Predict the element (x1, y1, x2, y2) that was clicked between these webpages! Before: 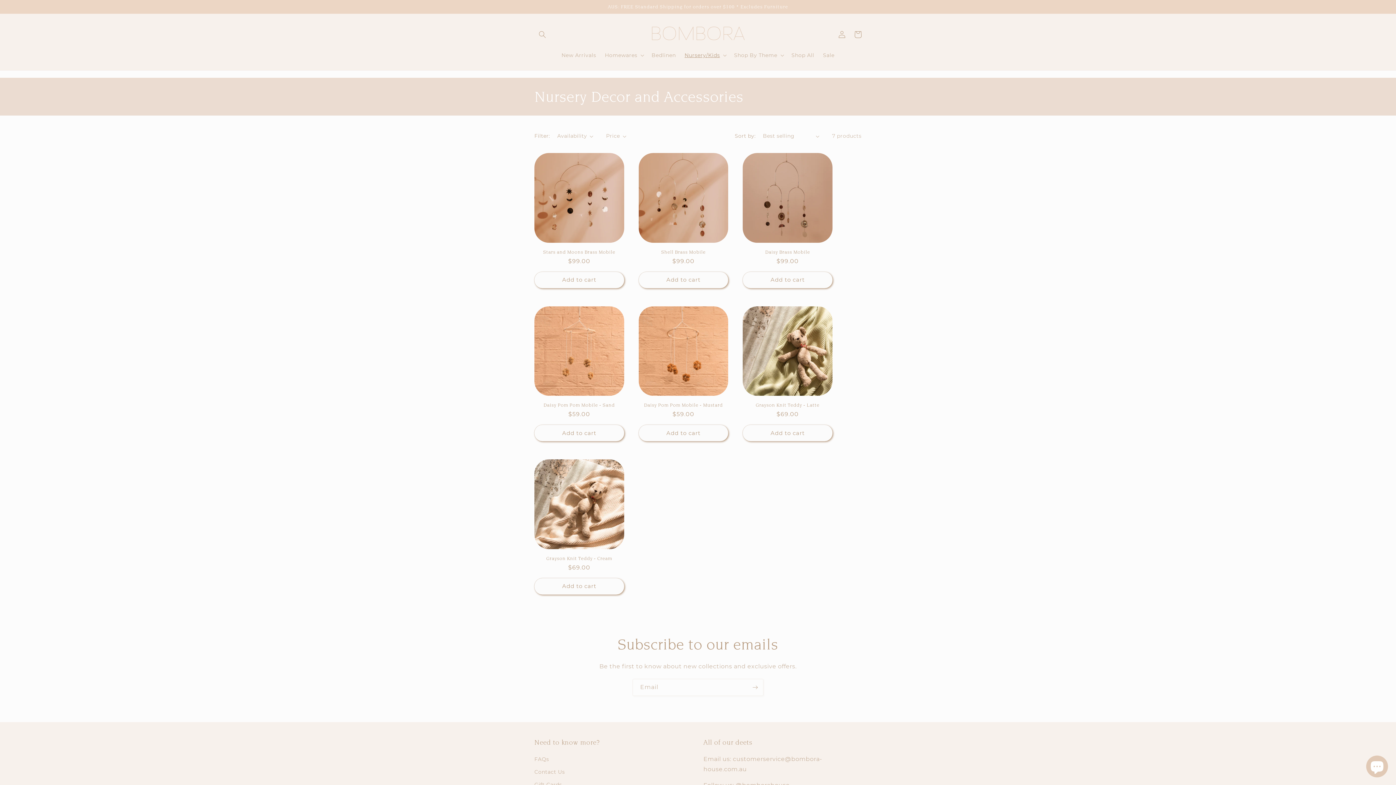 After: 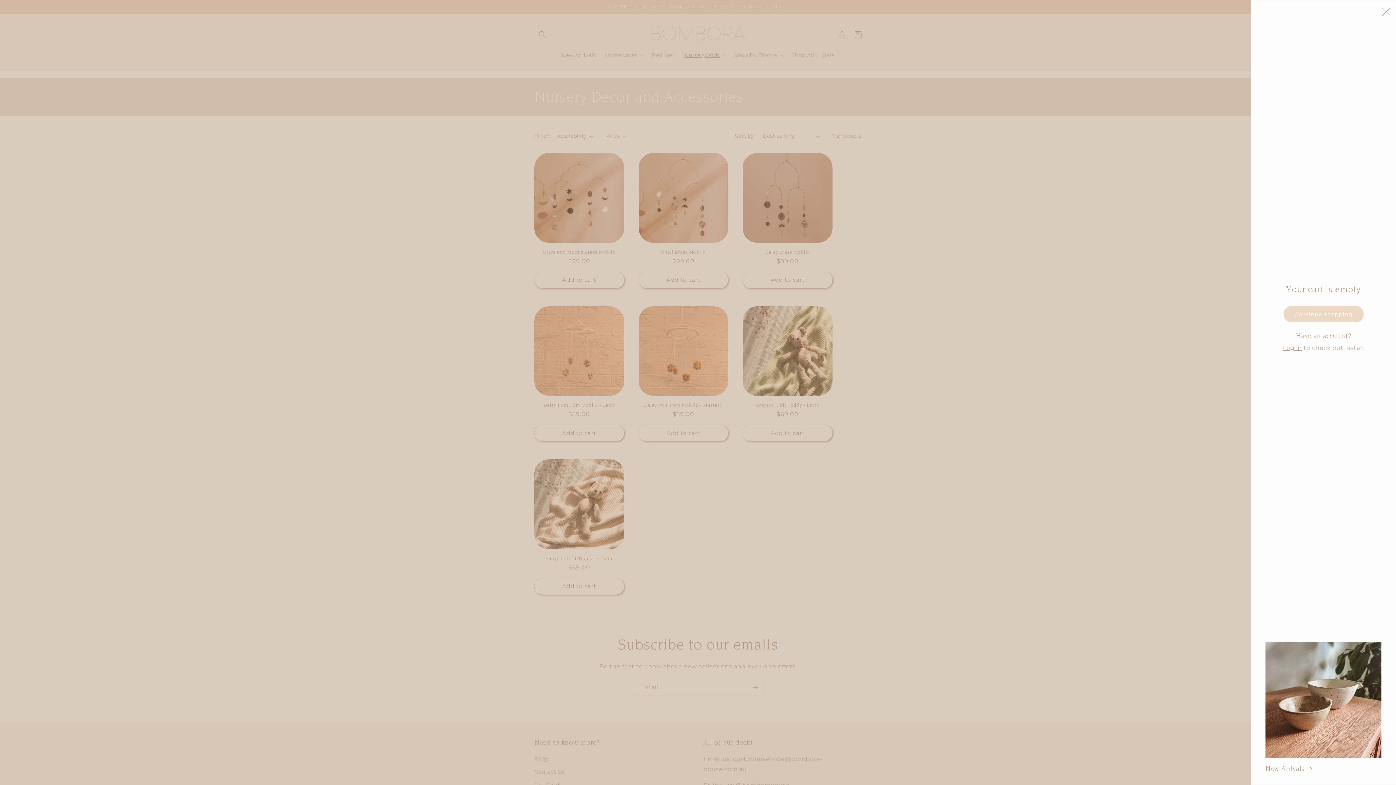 Action: bbox: (850, 26, 866, 42) label: Cart